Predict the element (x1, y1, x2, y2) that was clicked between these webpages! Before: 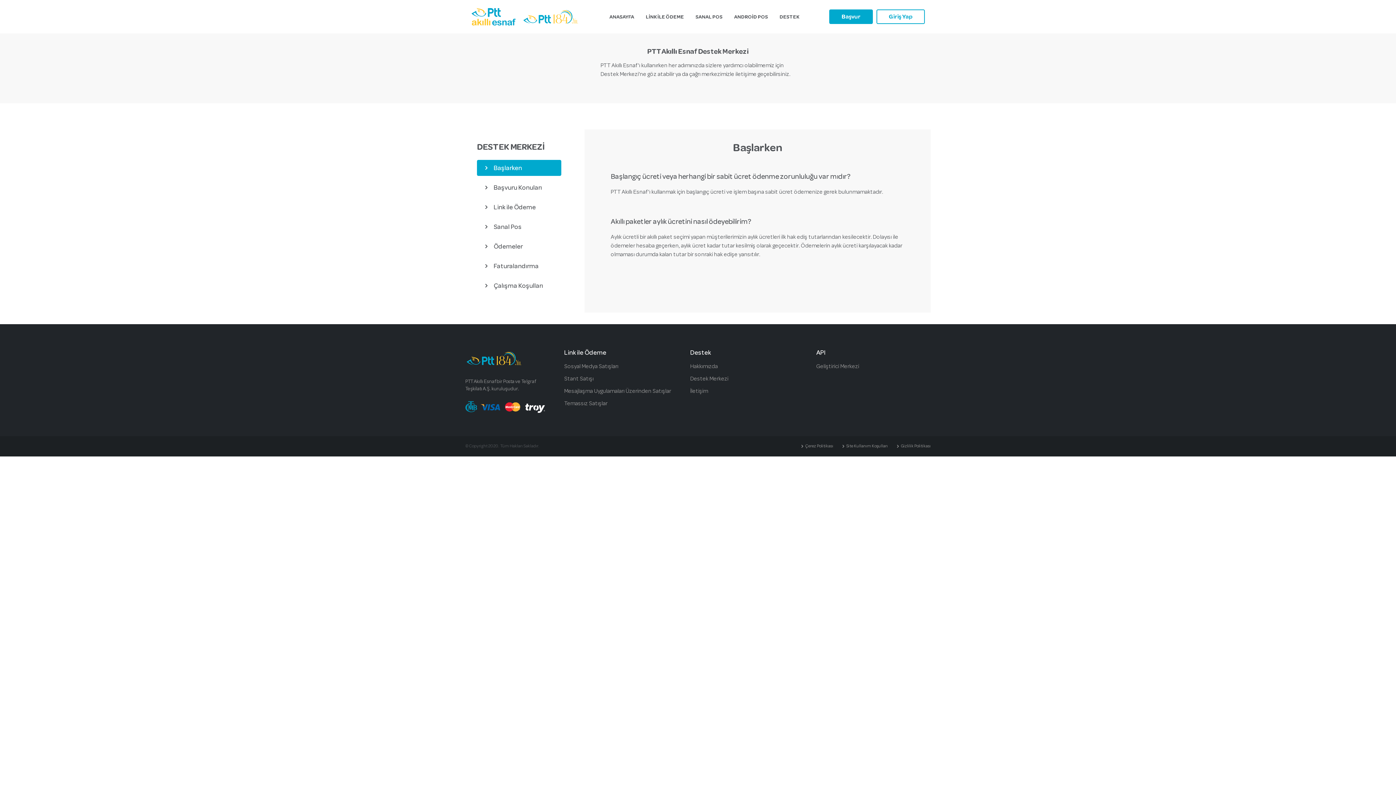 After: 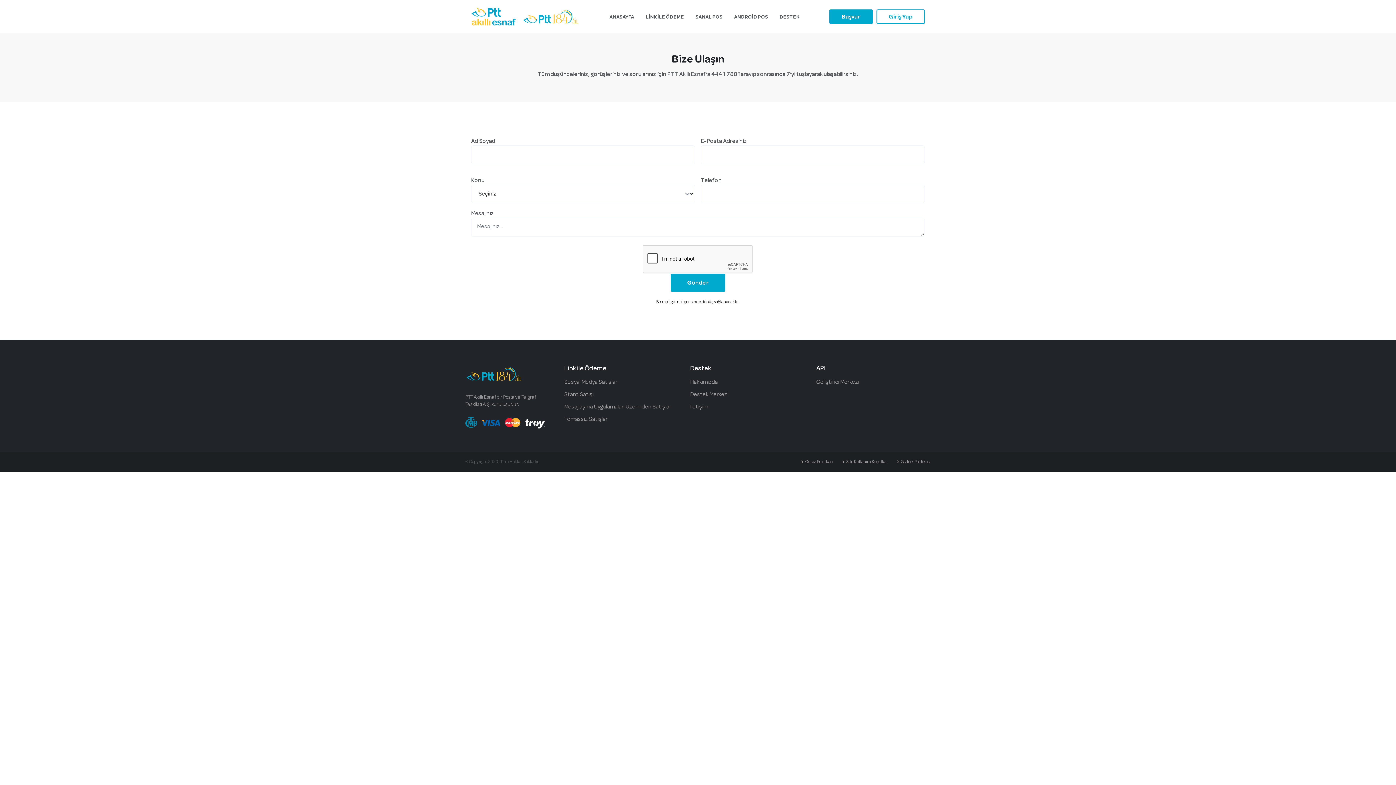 Action: bbox: (690, 386, 804, 395) label: İletişim